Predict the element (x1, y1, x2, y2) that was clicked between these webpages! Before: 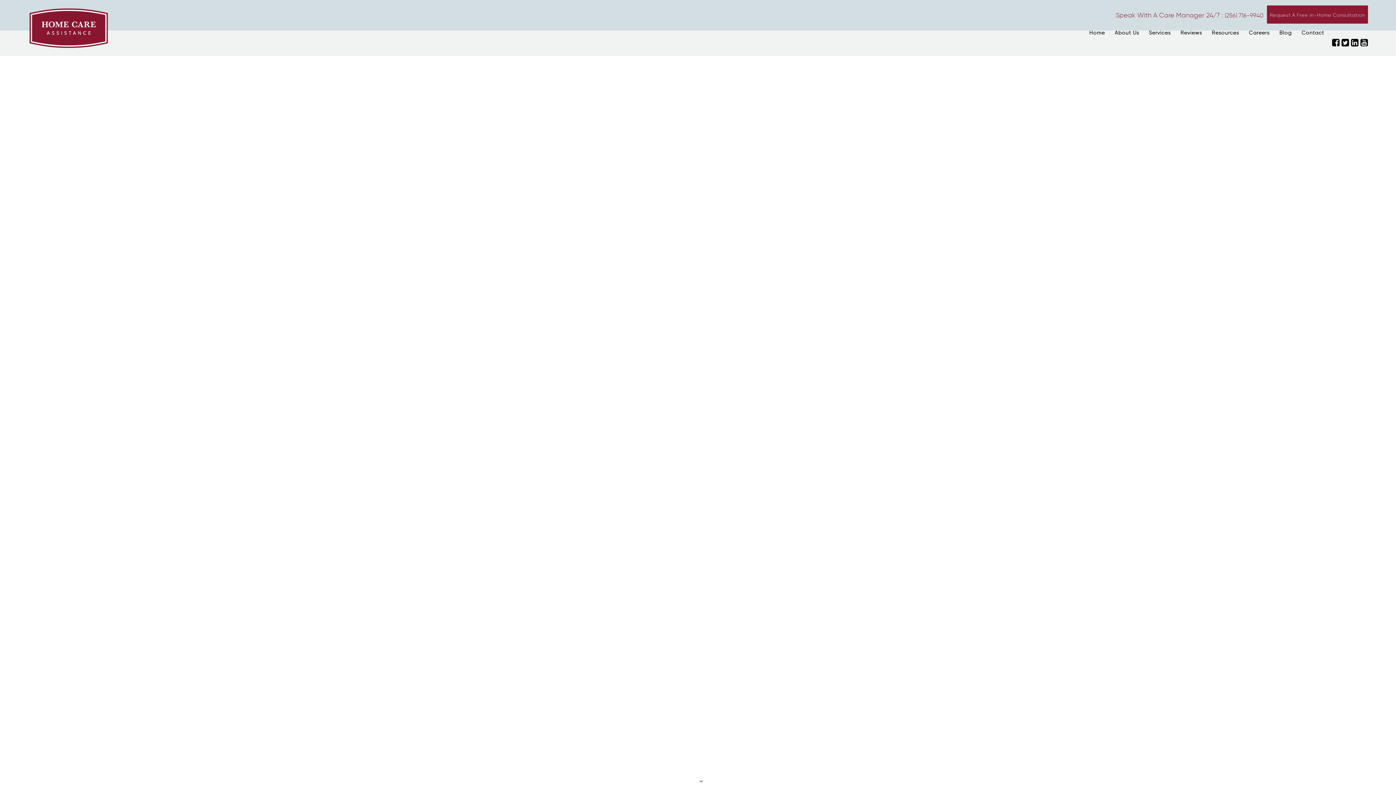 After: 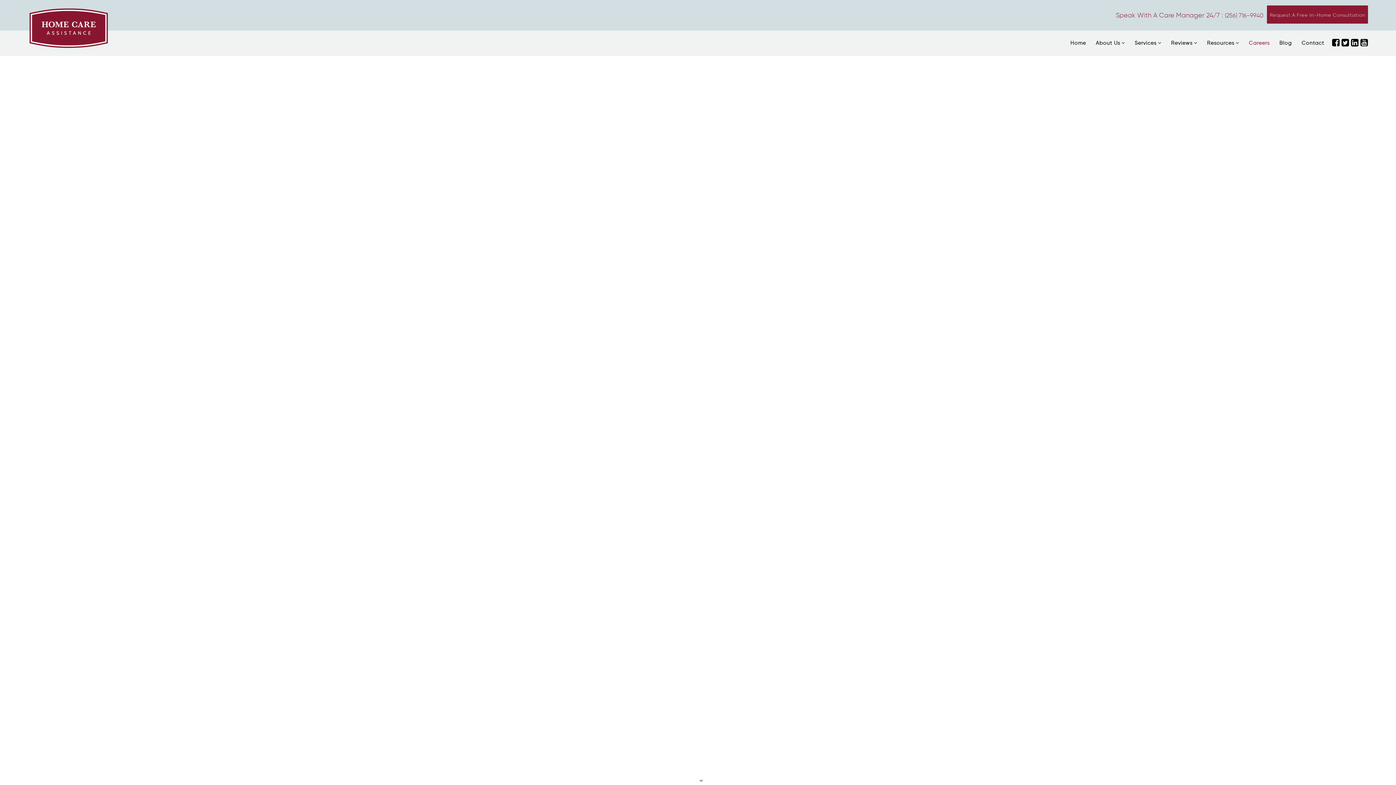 Action: bbox: (1249, 30, 1269, 35) label: Careers